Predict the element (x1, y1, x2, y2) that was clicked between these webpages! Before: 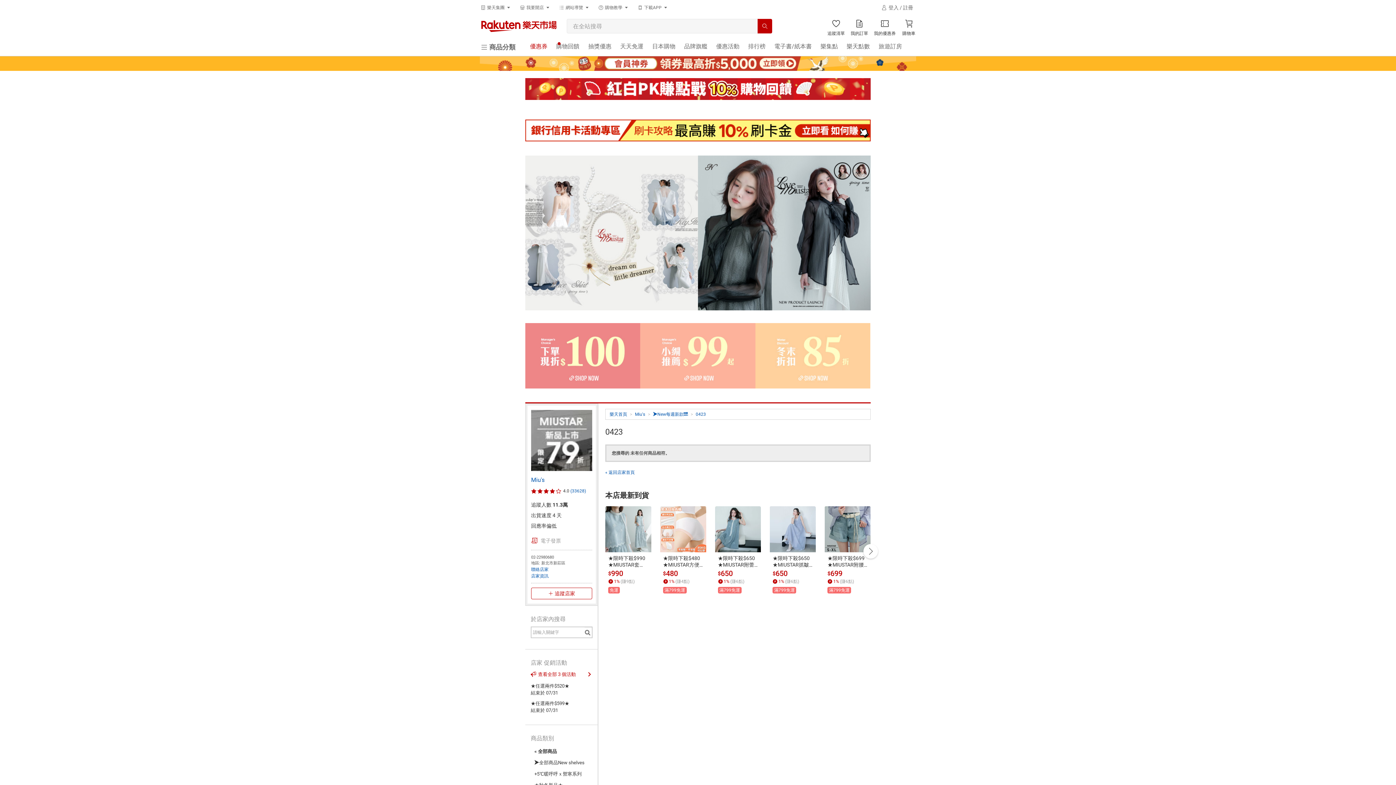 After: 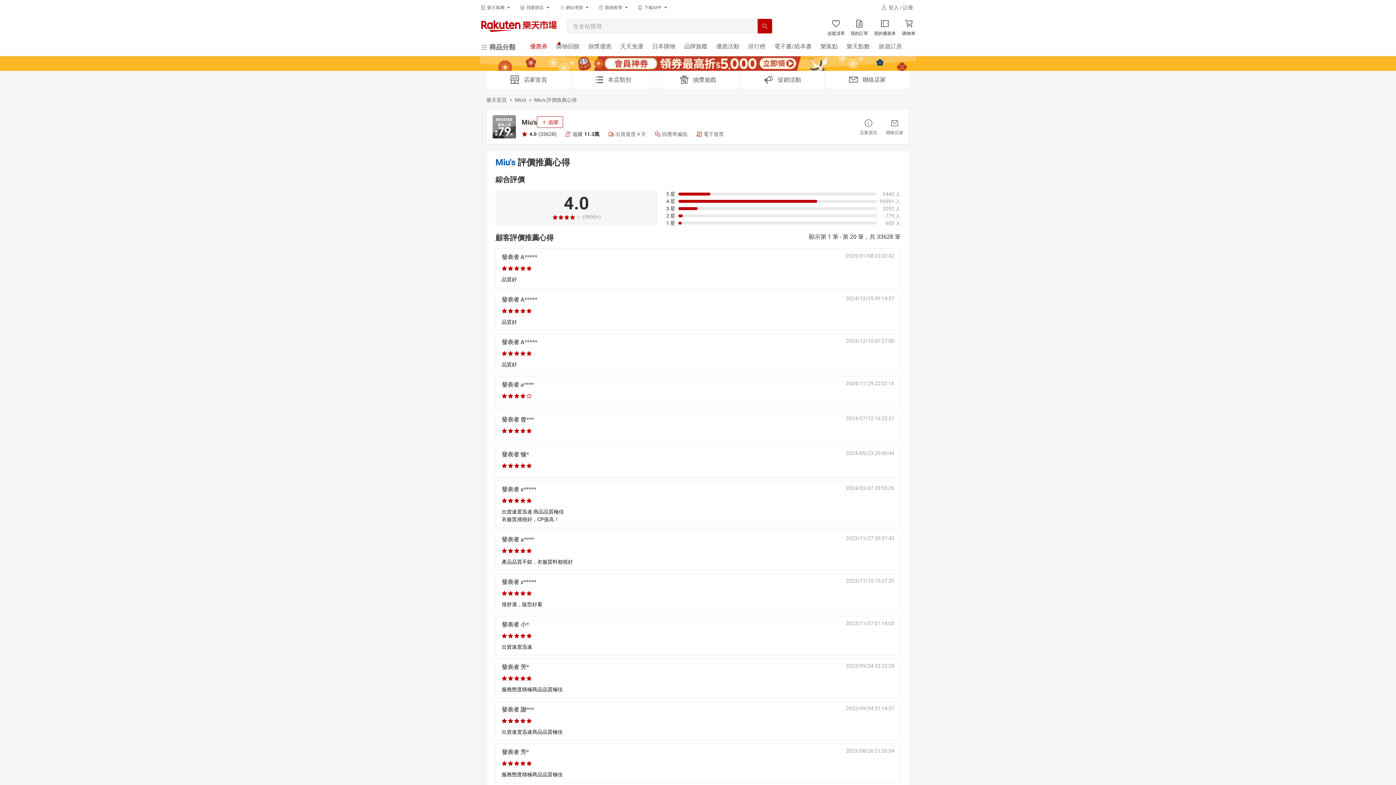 Action: bbox: (531, 488, 586, 493) label: 4.0(33628)